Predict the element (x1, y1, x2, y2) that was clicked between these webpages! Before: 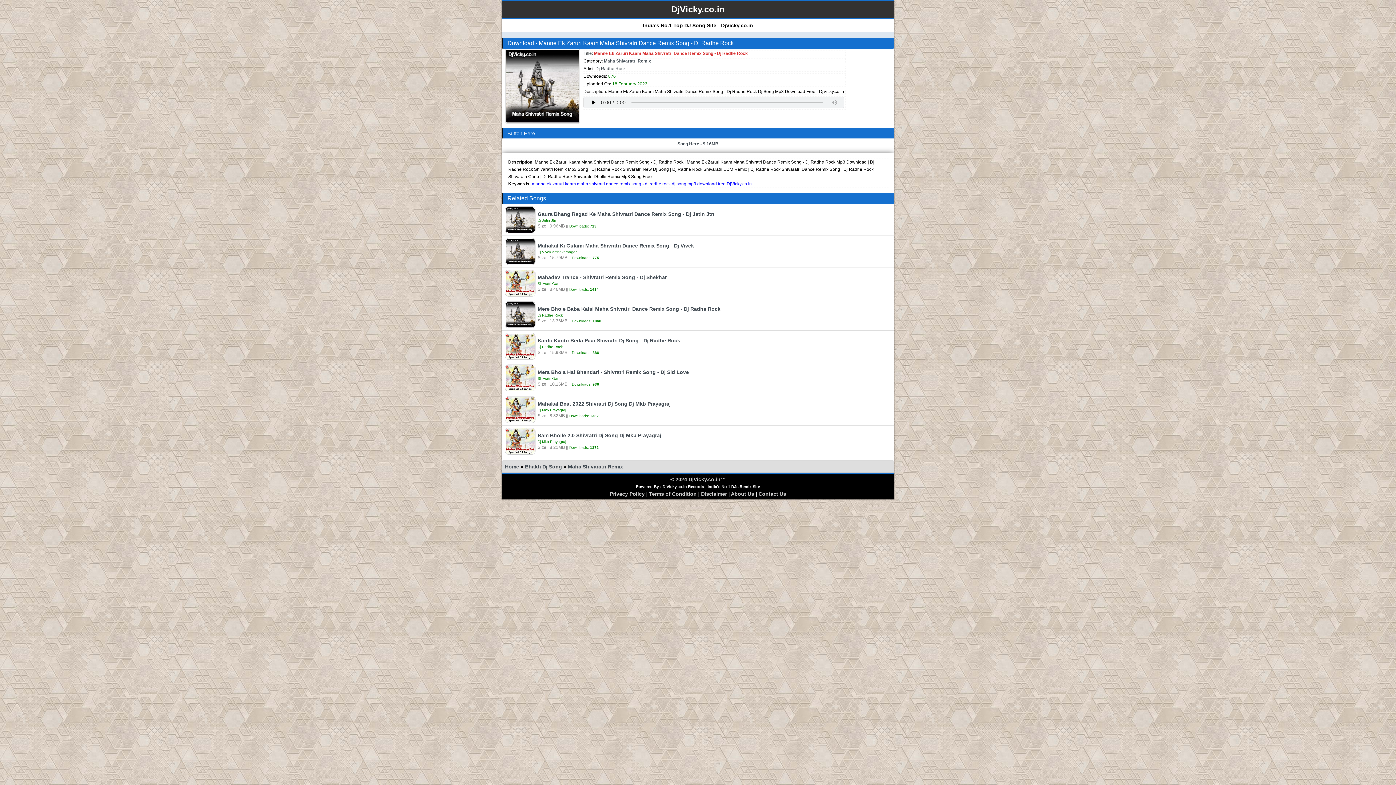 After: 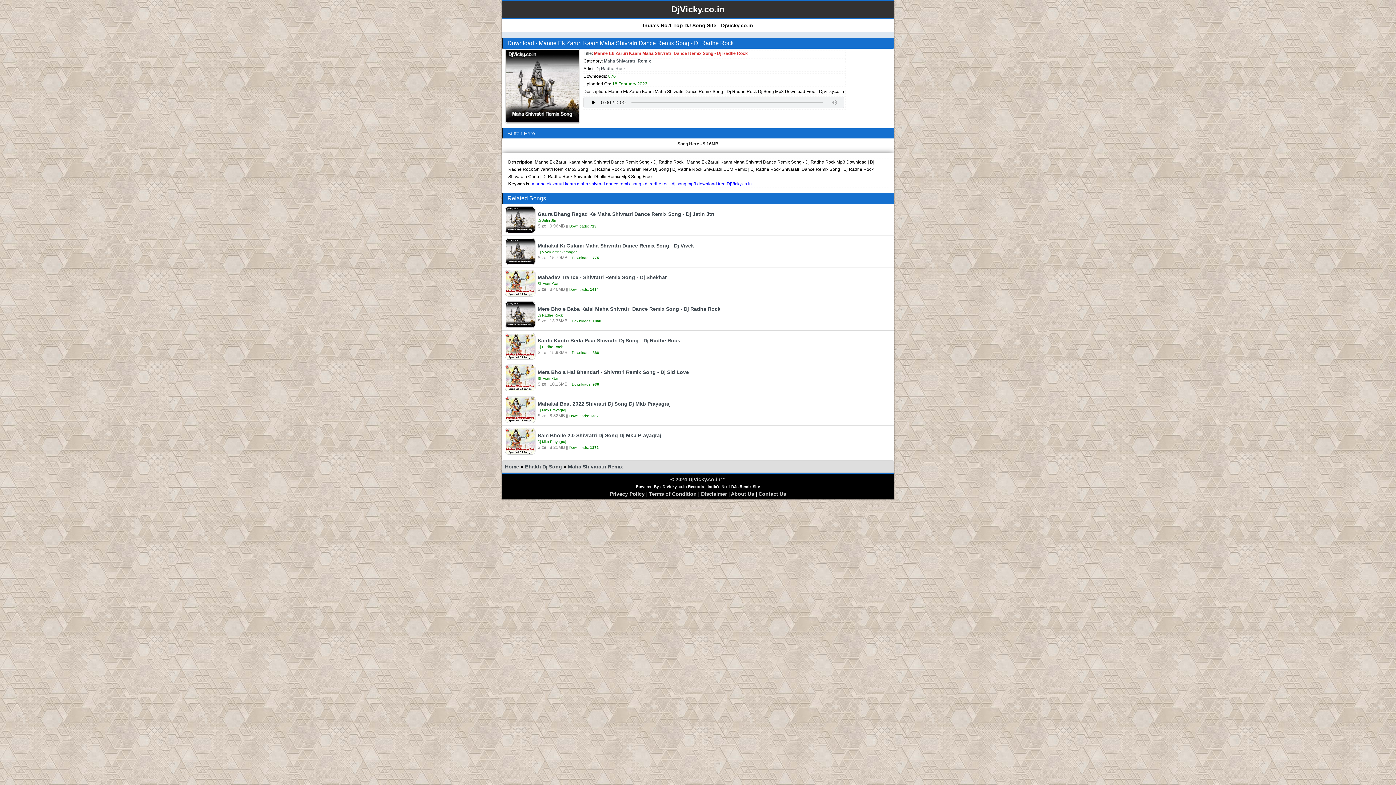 Action: label: Song Here - 9.16MB bbox: (677, 141, 718, 146)